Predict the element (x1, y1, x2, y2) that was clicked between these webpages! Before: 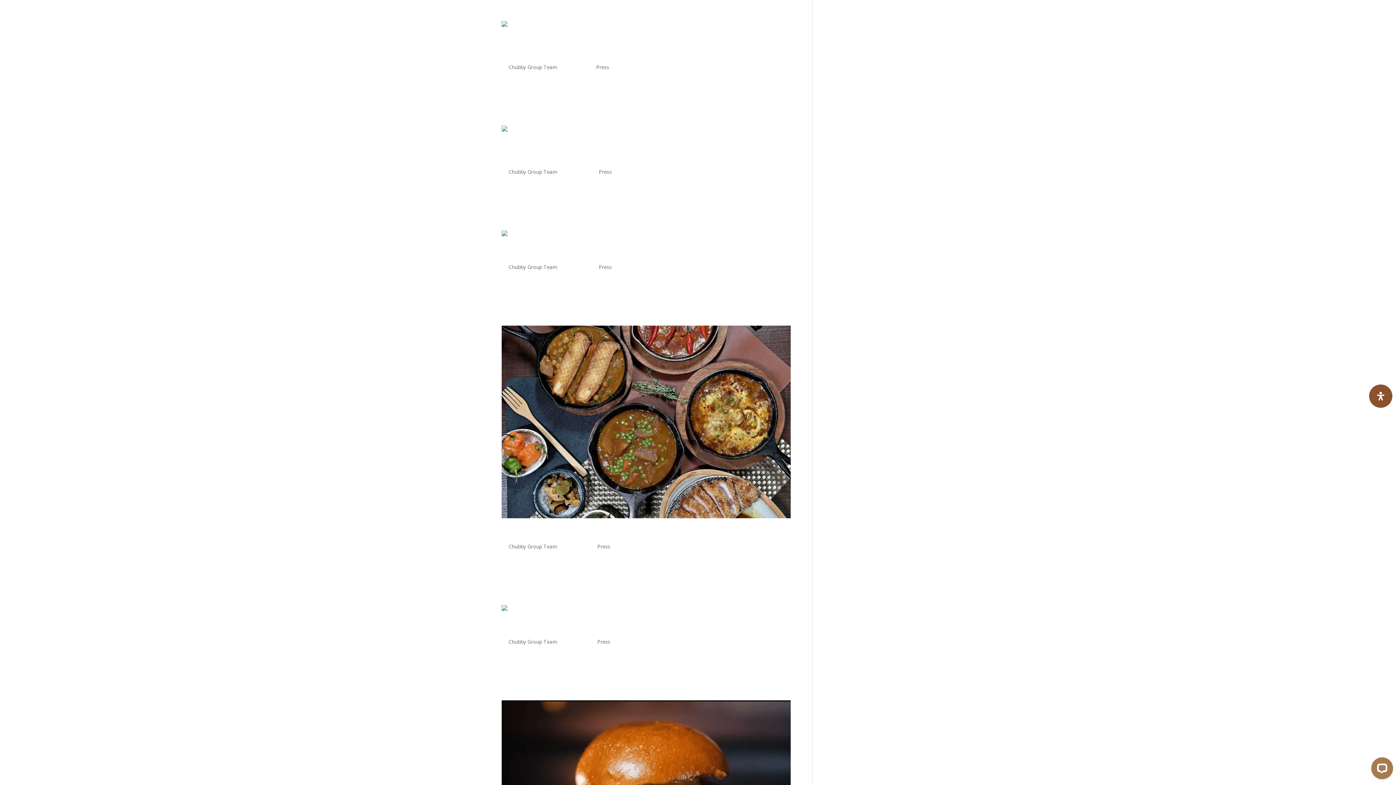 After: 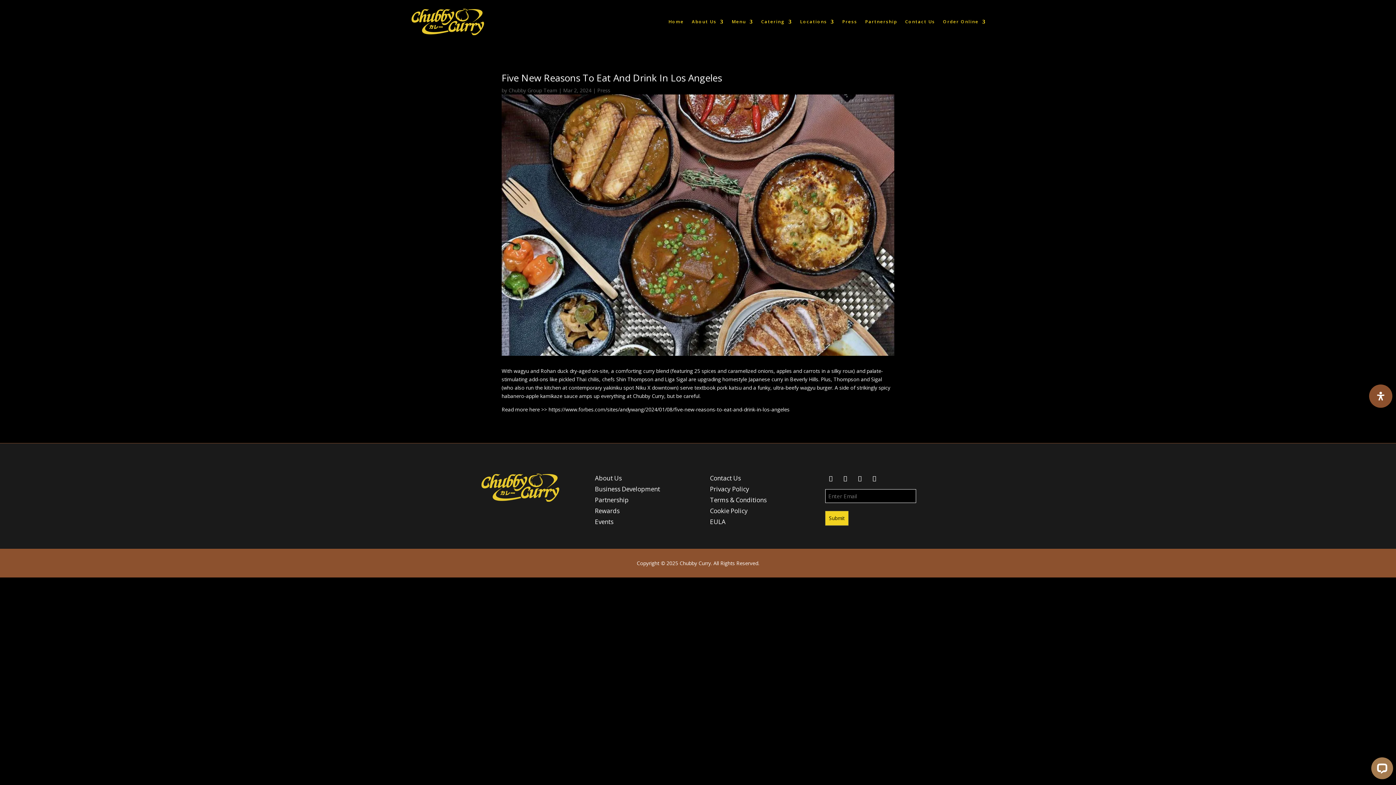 Action: bbox: (501, 325, 790, 518)